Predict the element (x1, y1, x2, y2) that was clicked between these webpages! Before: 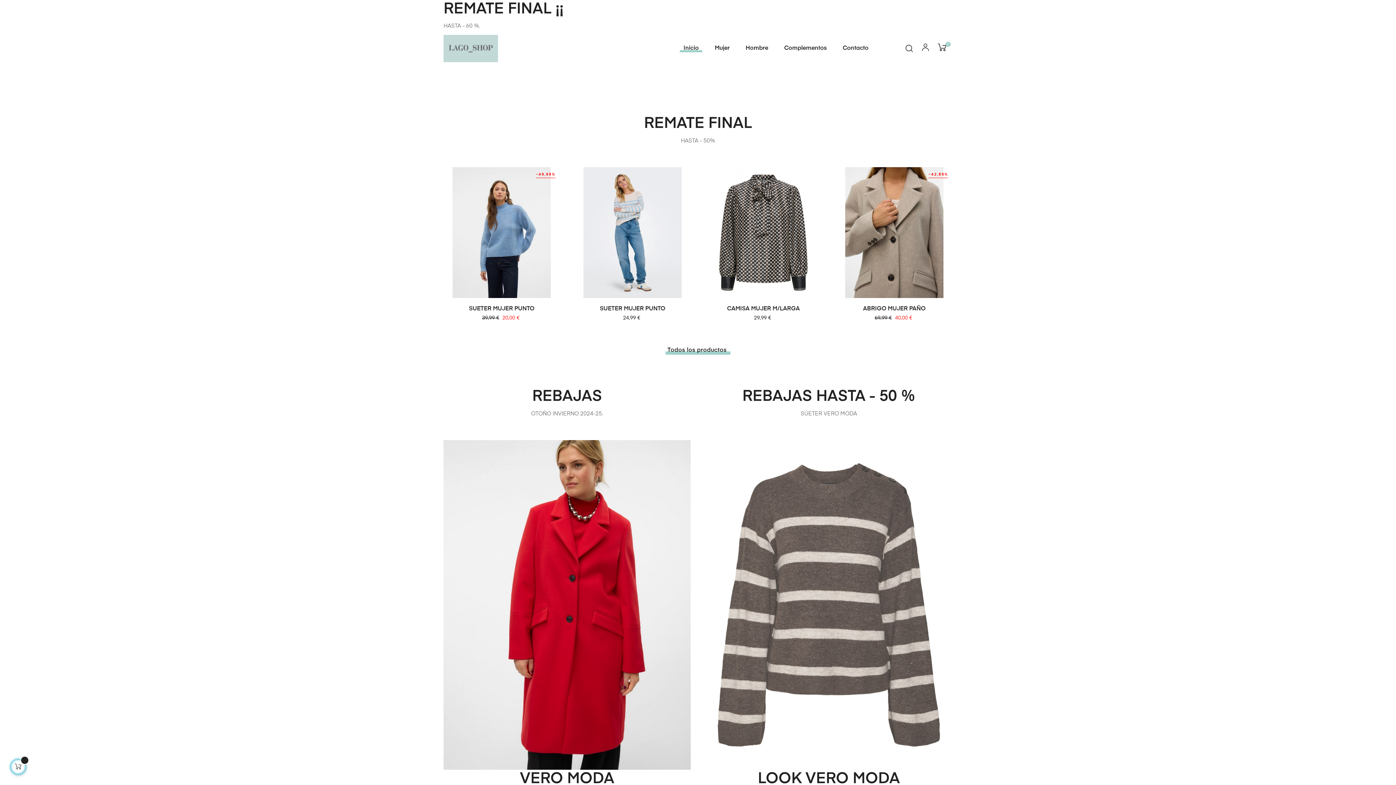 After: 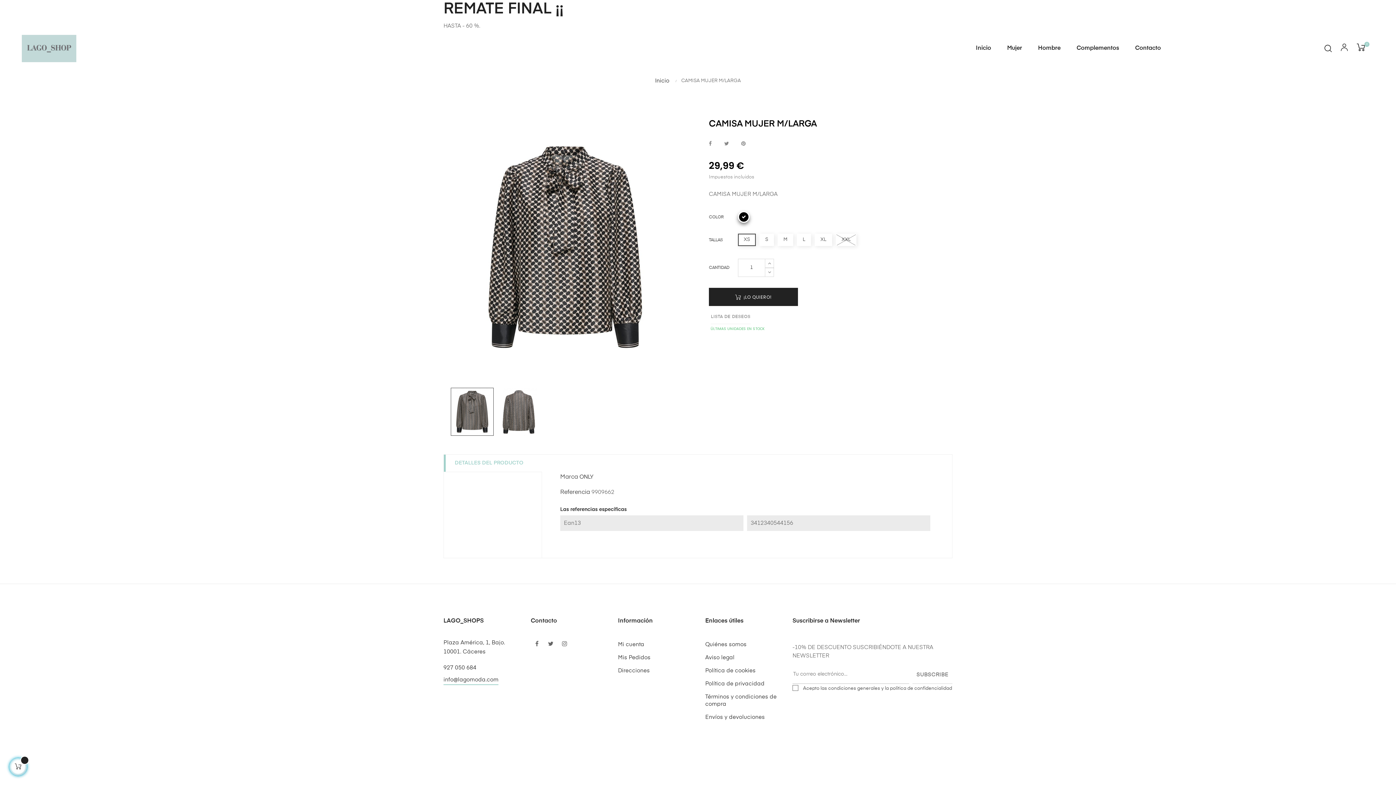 Action: bbox: (705, 229, 821, 235)